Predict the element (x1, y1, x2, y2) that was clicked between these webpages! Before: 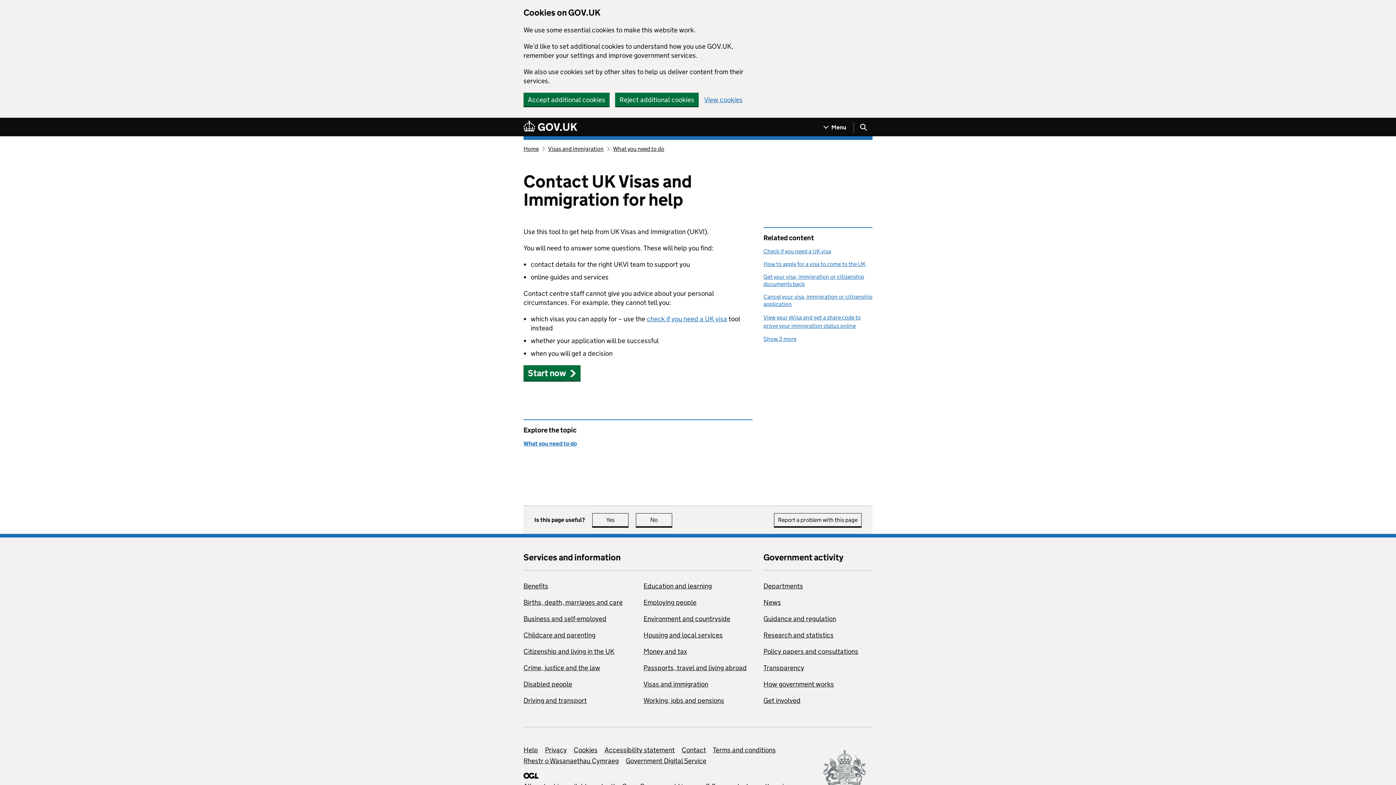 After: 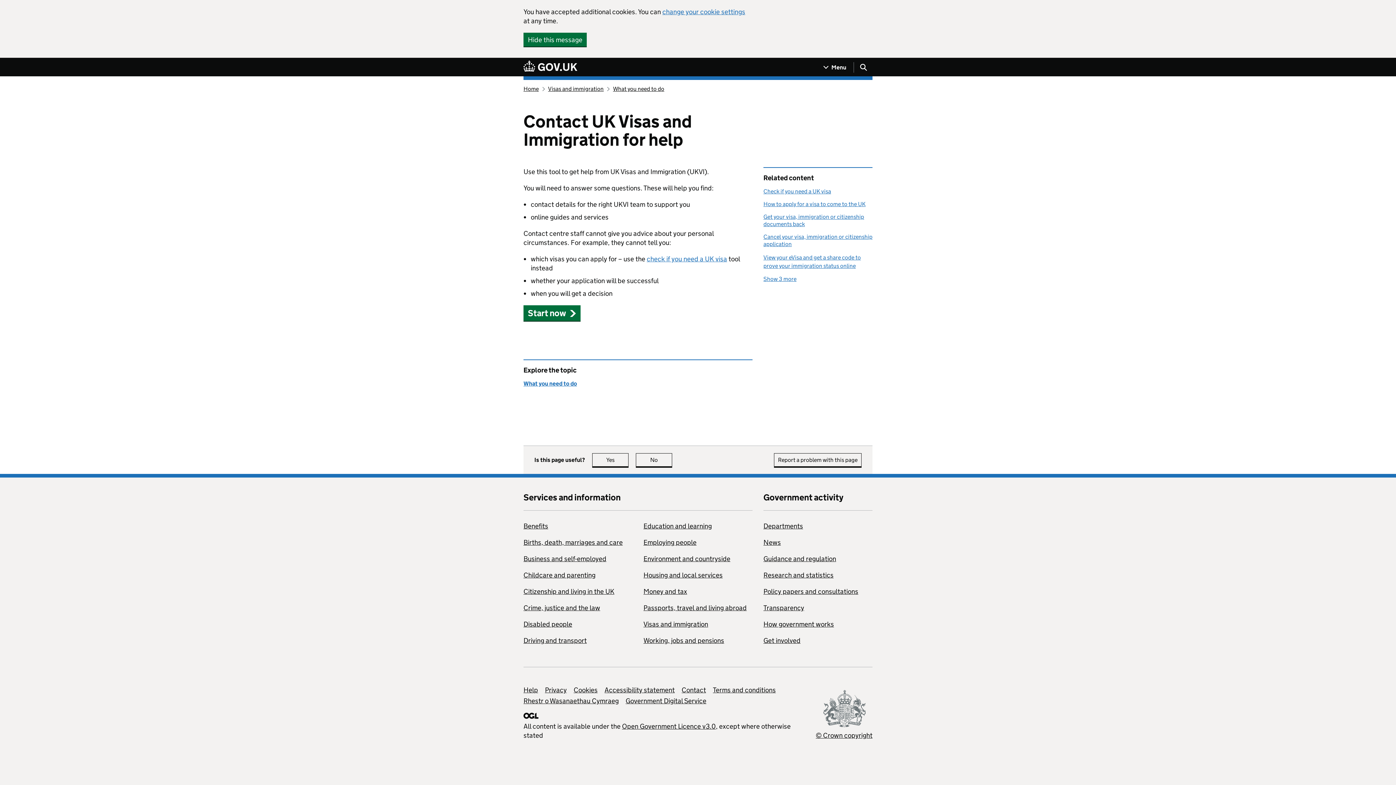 Action: bbox: (523, 92, 609, 106) label: Accept additional cookies